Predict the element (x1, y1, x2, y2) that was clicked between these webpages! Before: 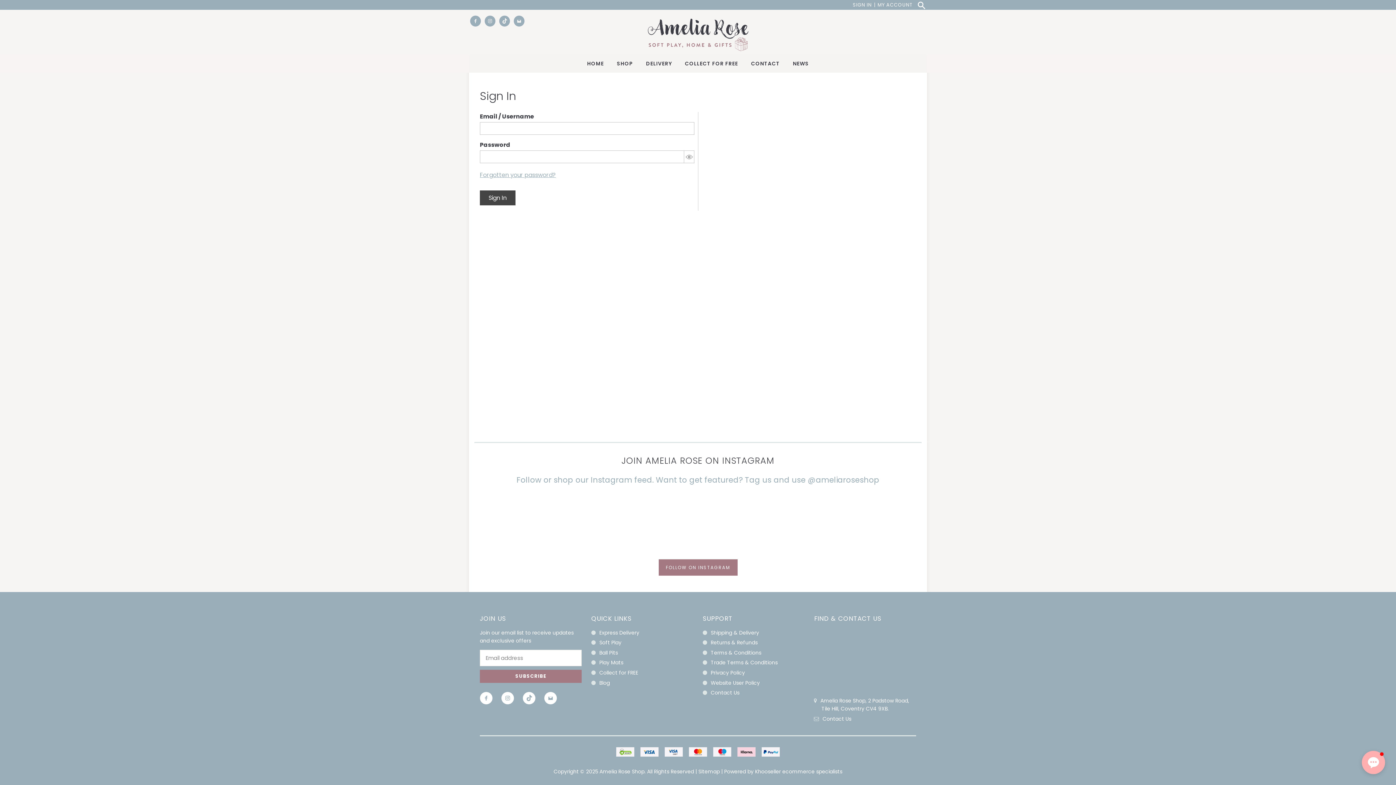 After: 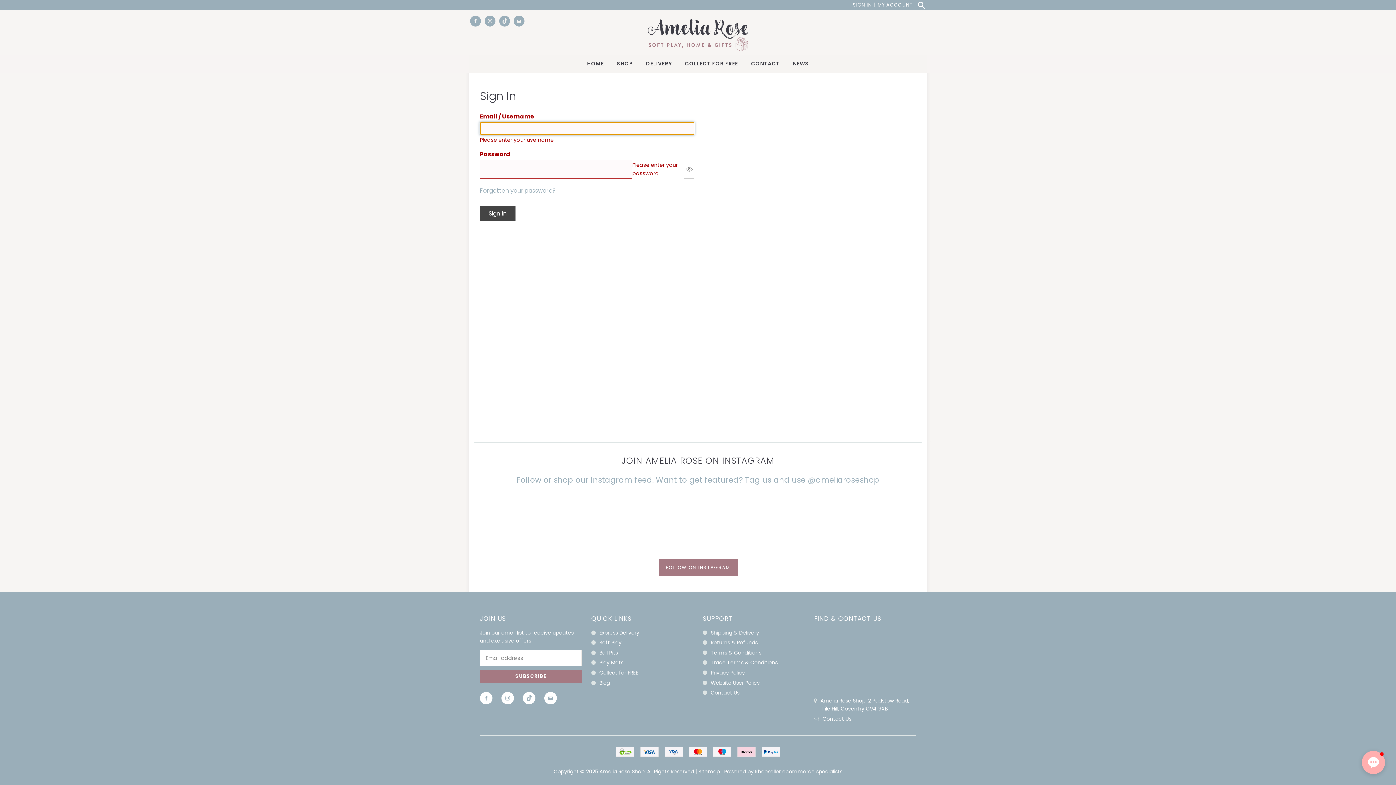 Action: label: Sign In bbox: (480, 190, 515, 205)